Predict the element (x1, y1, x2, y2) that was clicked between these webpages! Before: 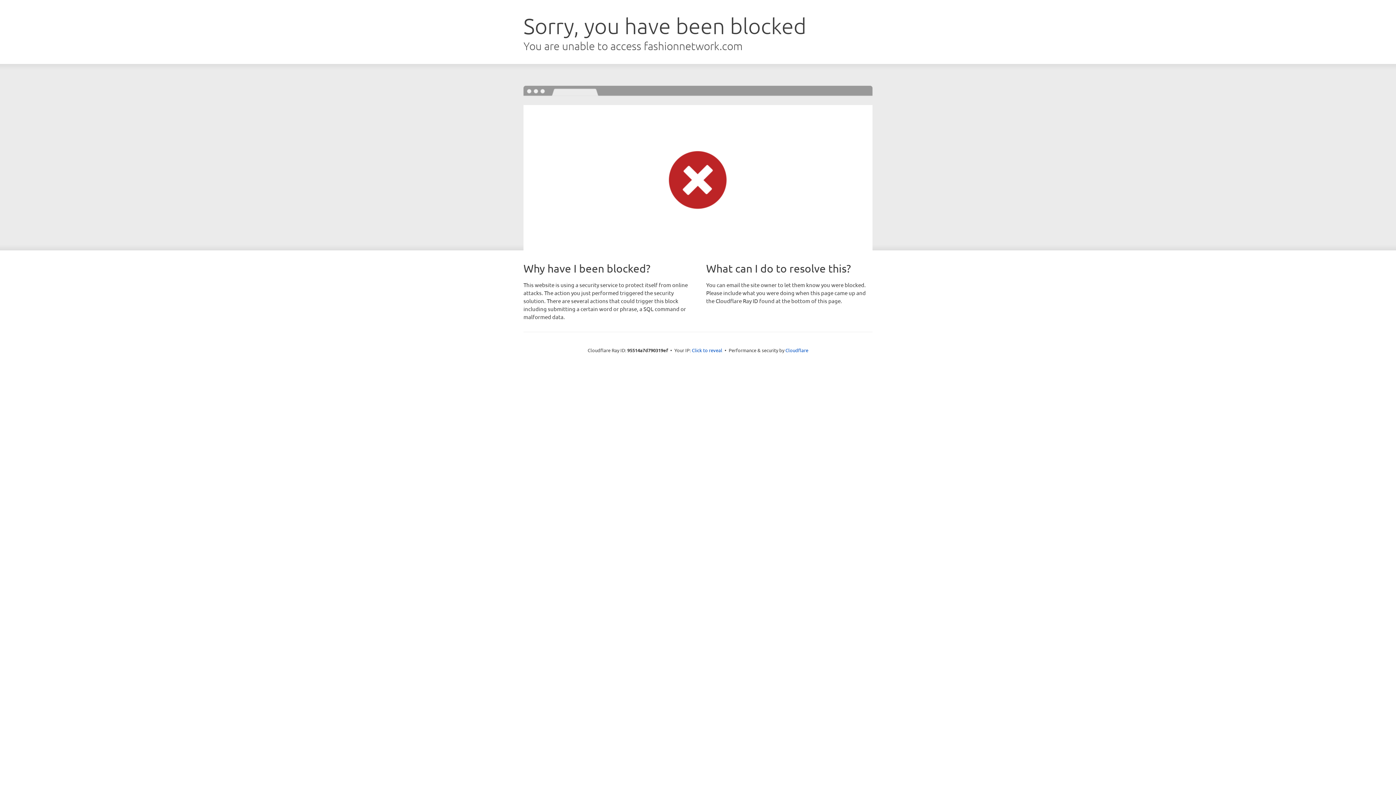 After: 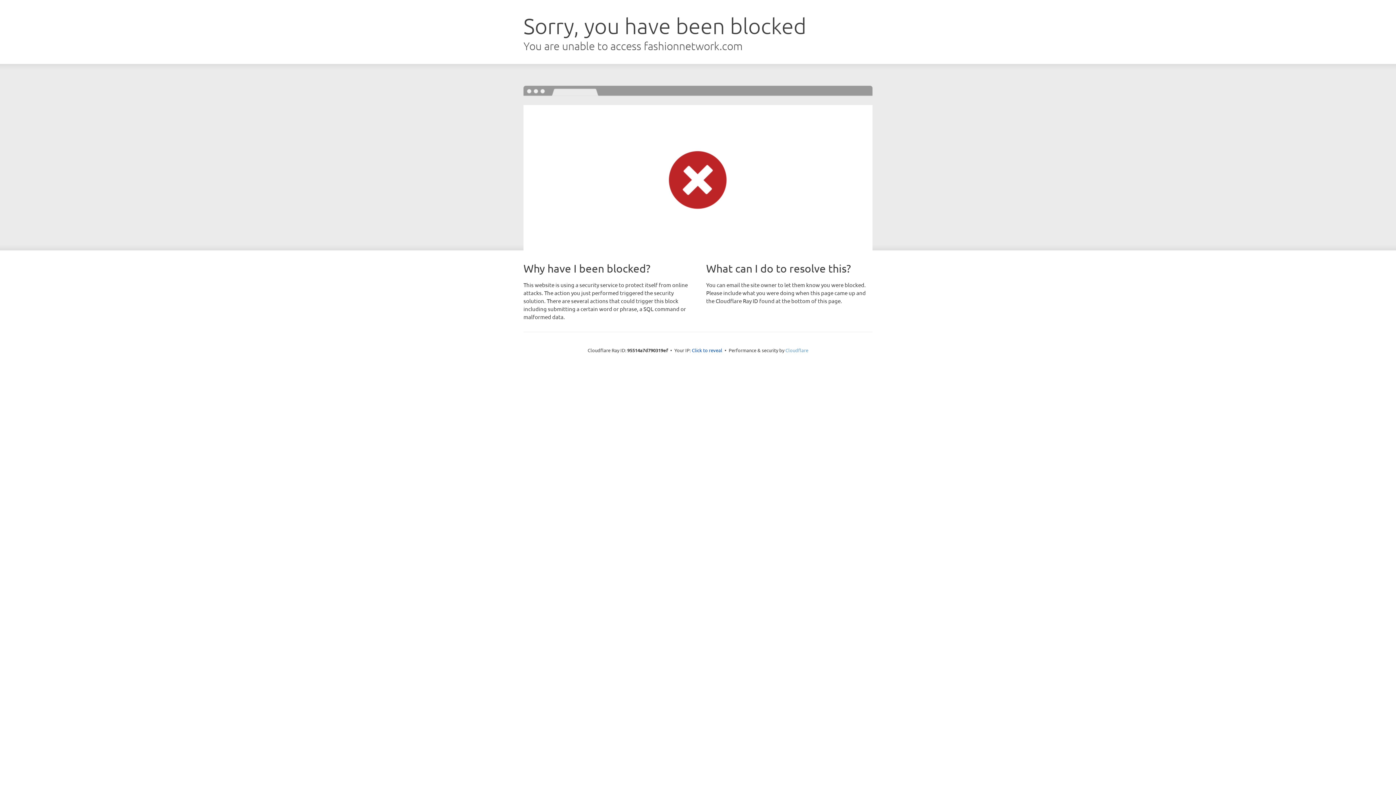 Action: label: Cloudflare bbox: (785, 347, 808, 353)